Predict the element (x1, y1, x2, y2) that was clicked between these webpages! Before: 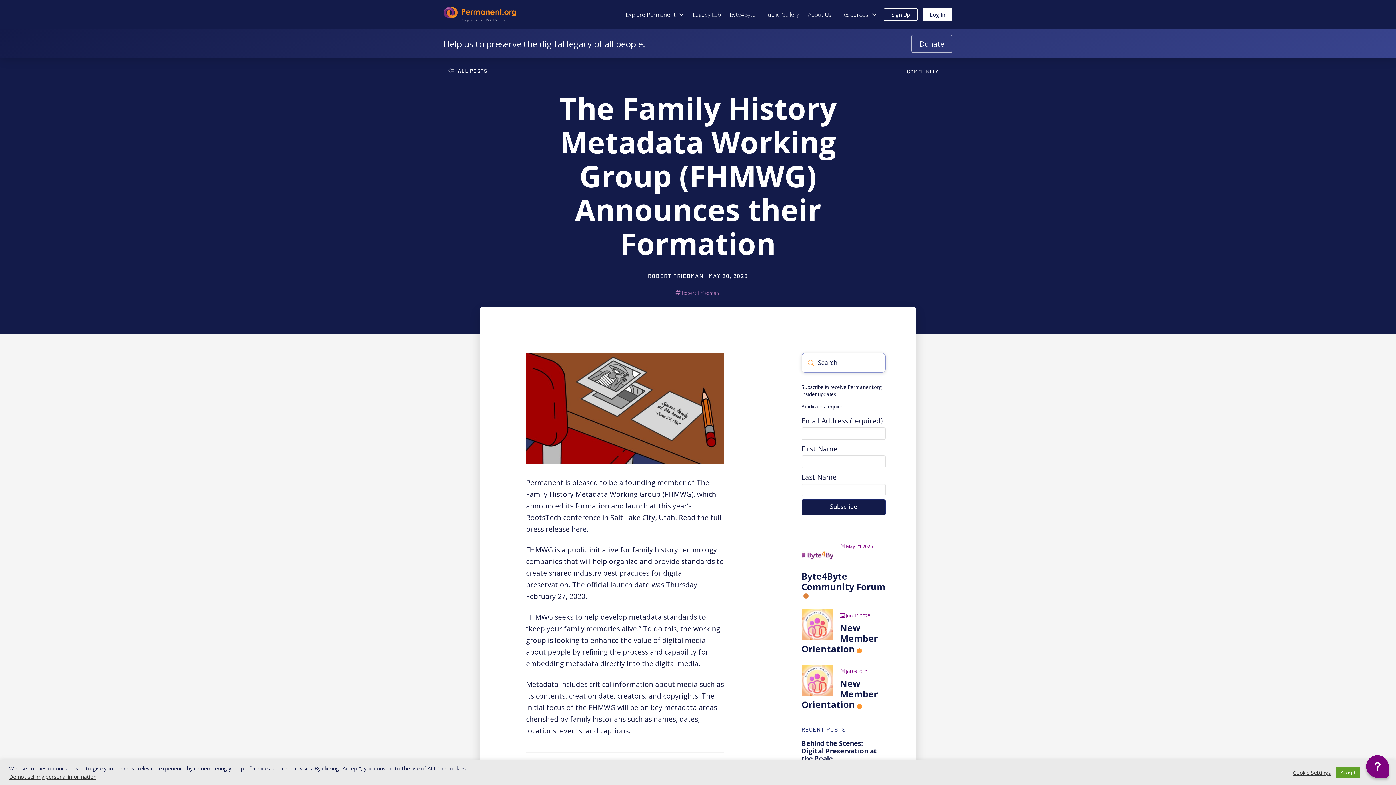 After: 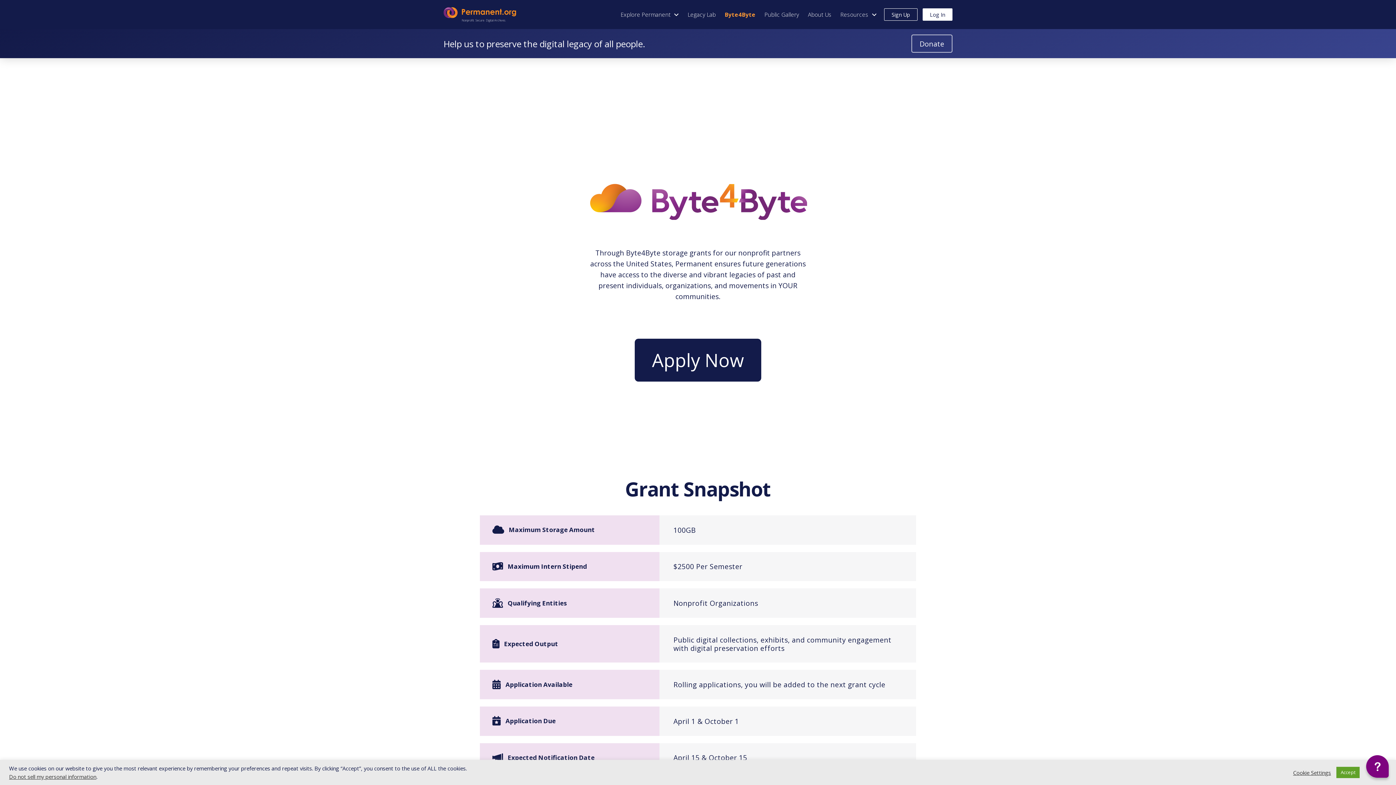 Action: bbox: (728, 0, 757, 29) label: Byte4Byte